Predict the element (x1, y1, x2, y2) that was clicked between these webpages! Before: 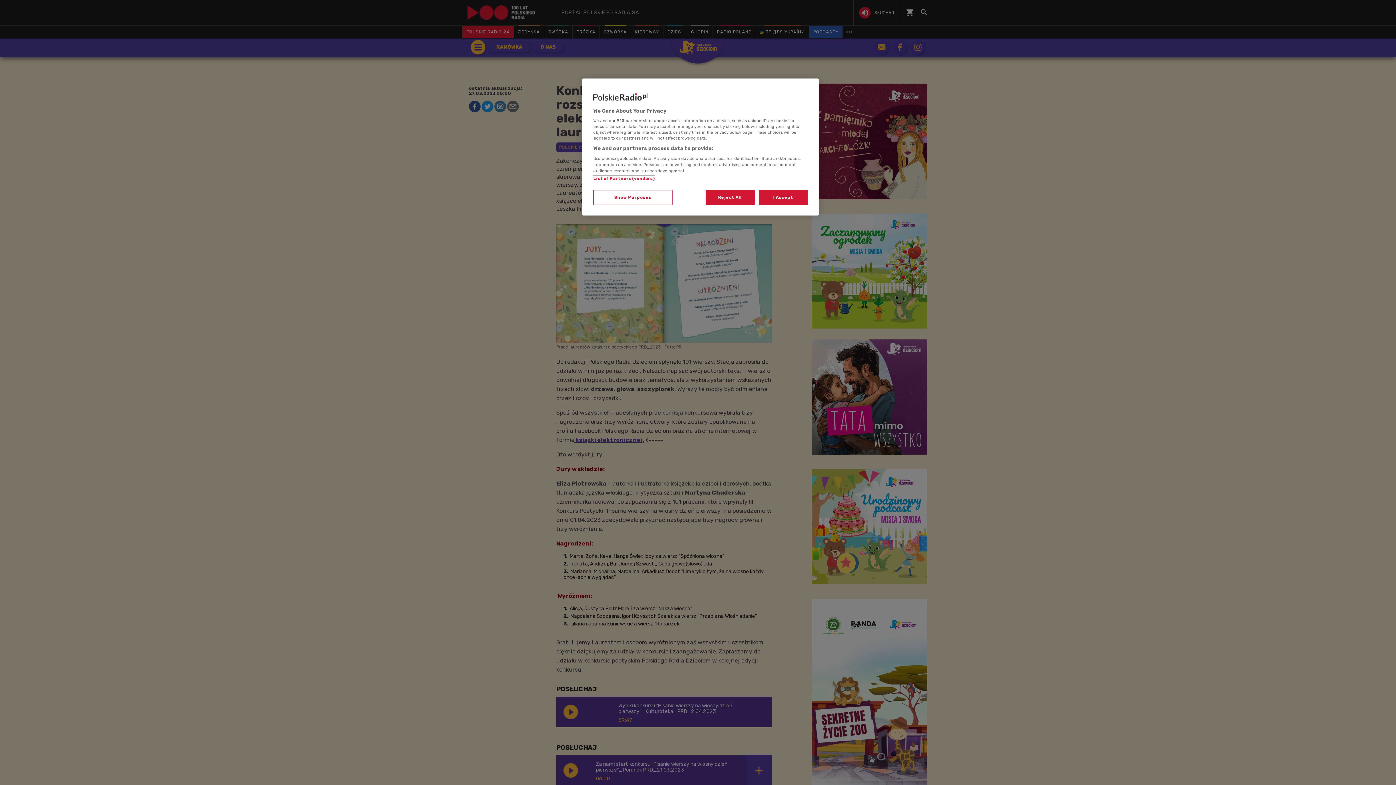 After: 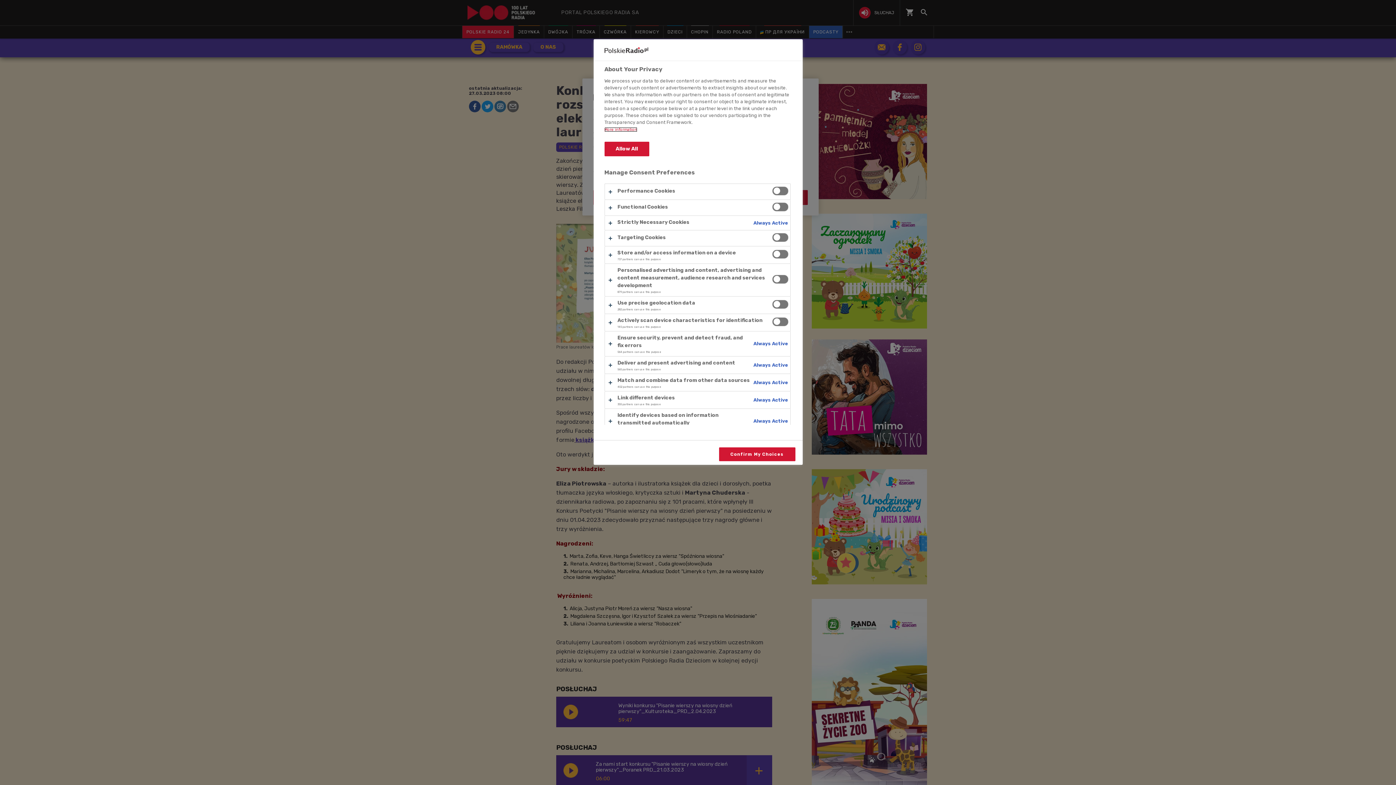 Action: bbox: (593, 190, 672, 205) label: Show Purposes